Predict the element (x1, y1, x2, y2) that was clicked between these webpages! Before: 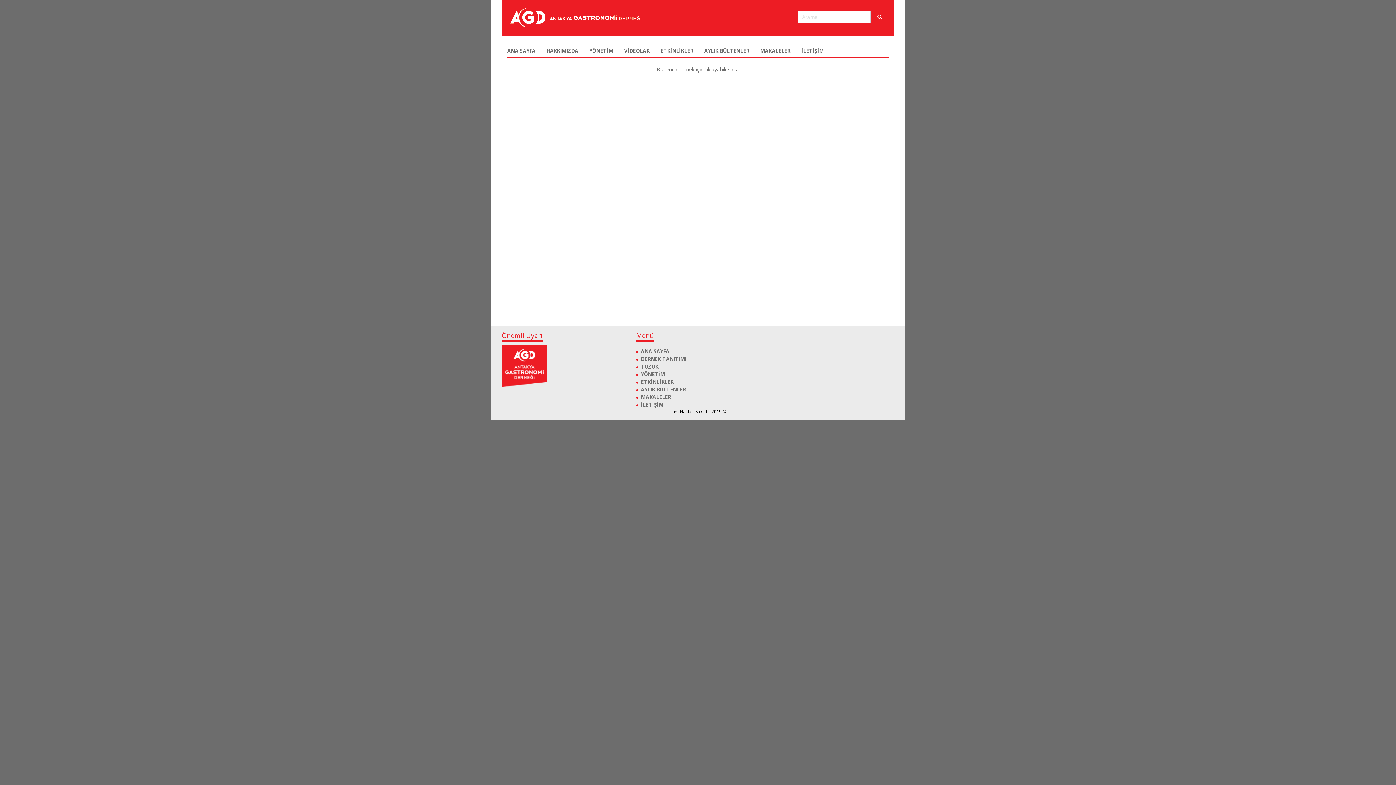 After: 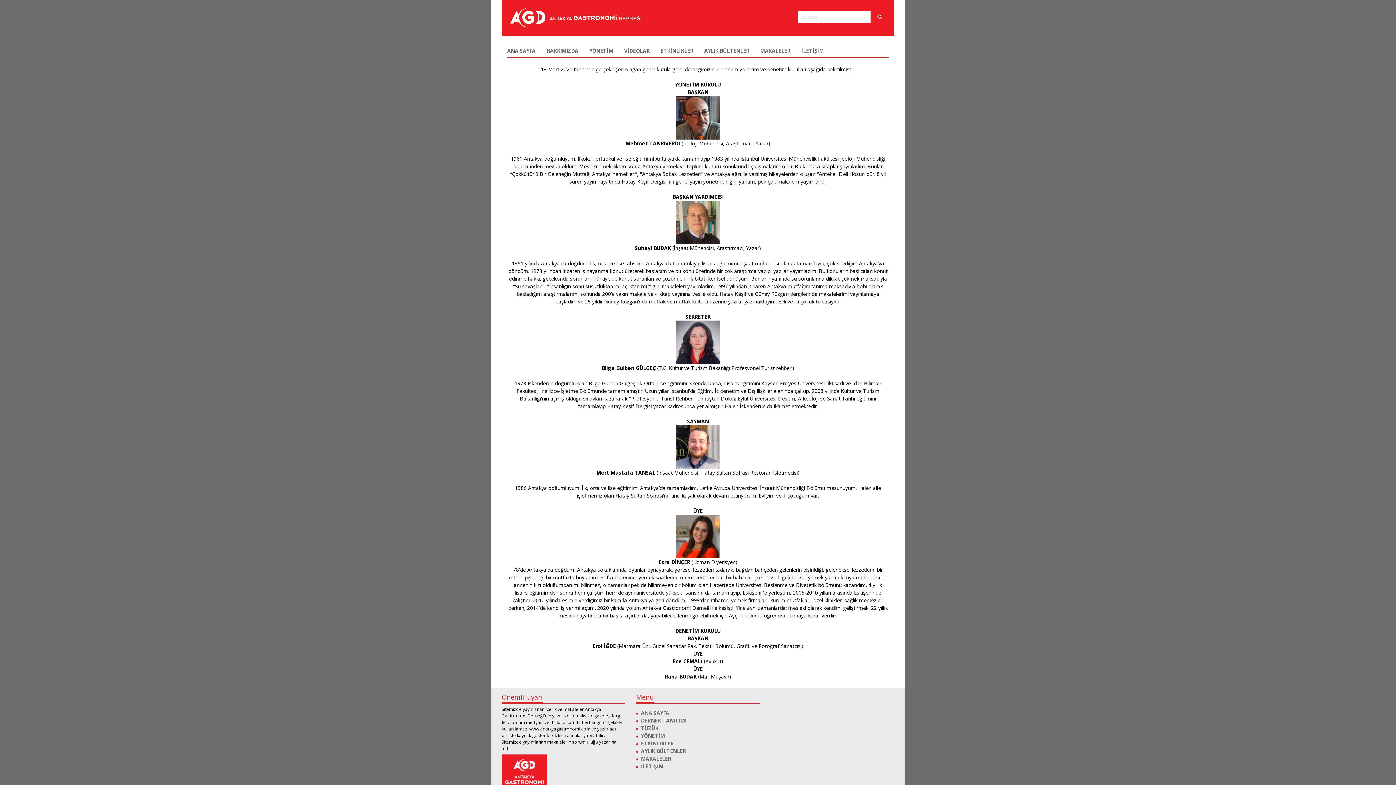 Action: bbox: (589, 46, 613, 57) label: YÖNETİM